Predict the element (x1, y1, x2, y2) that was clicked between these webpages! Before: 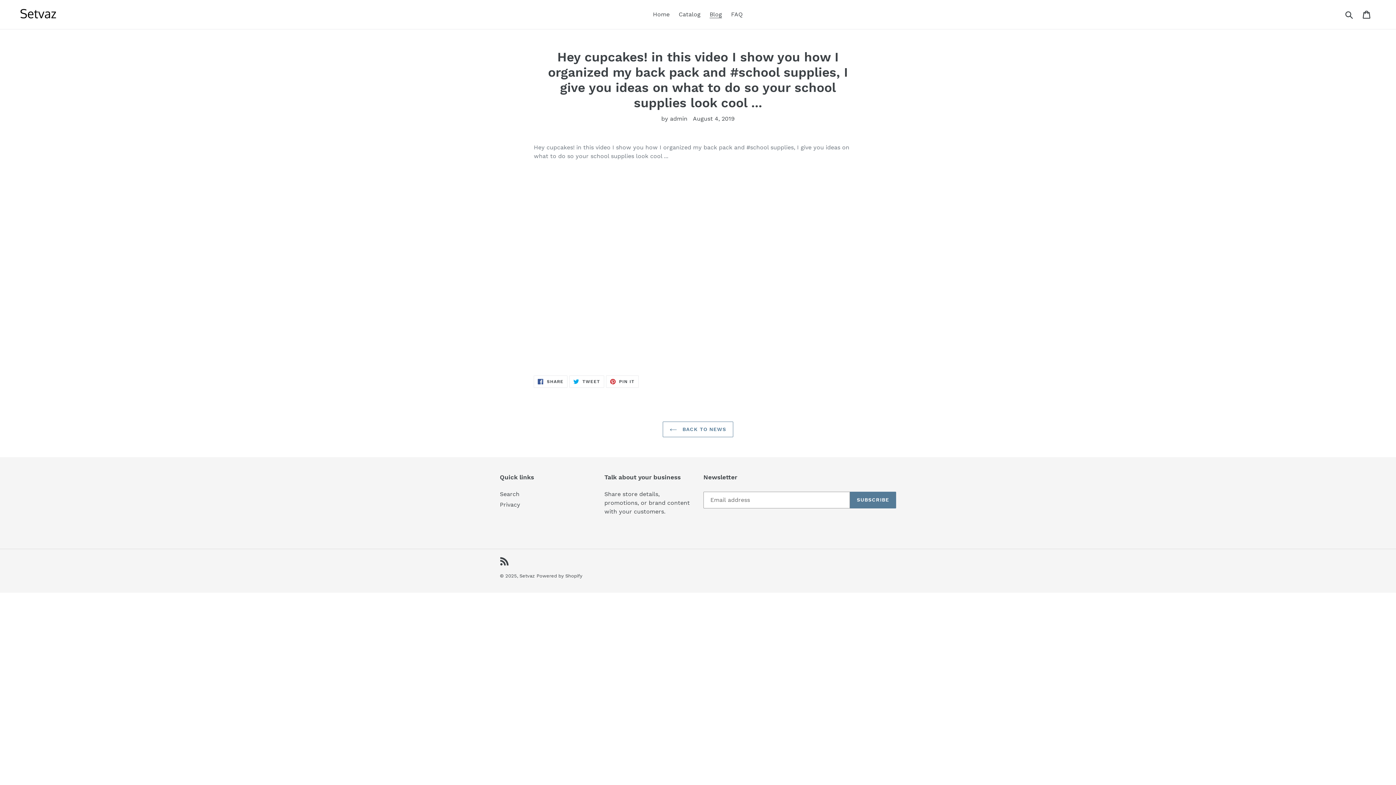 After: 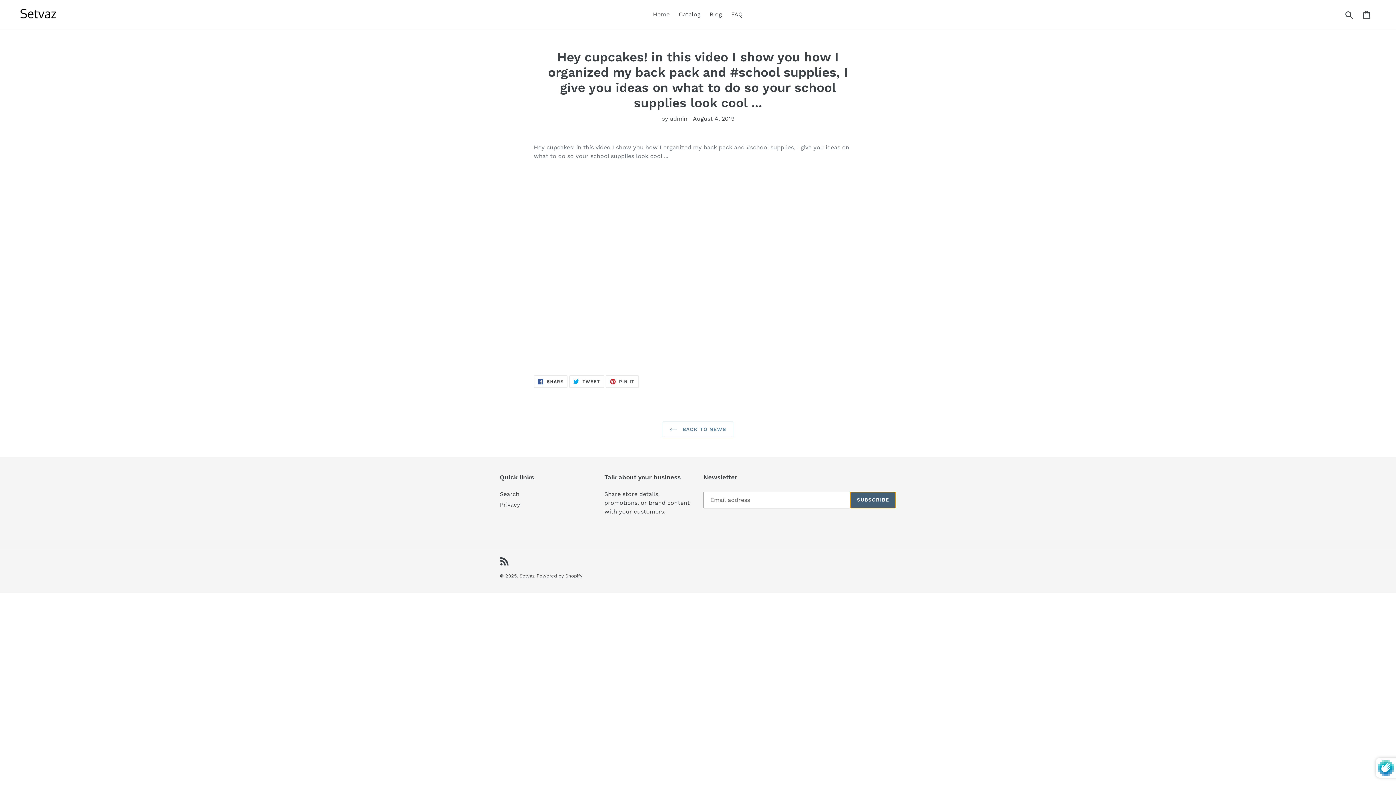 Action: bbox: (850, 491, 896, 508) label: SUBSCRIBE